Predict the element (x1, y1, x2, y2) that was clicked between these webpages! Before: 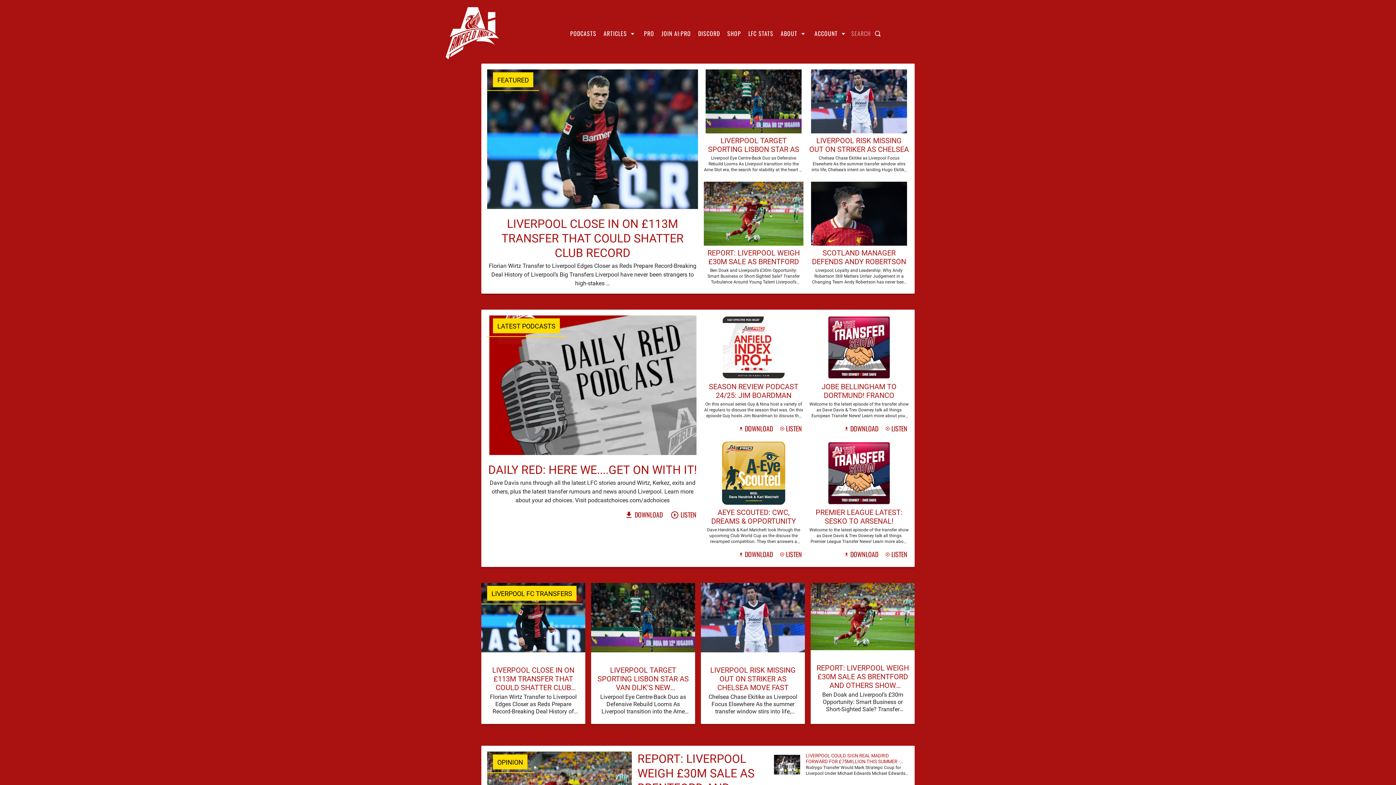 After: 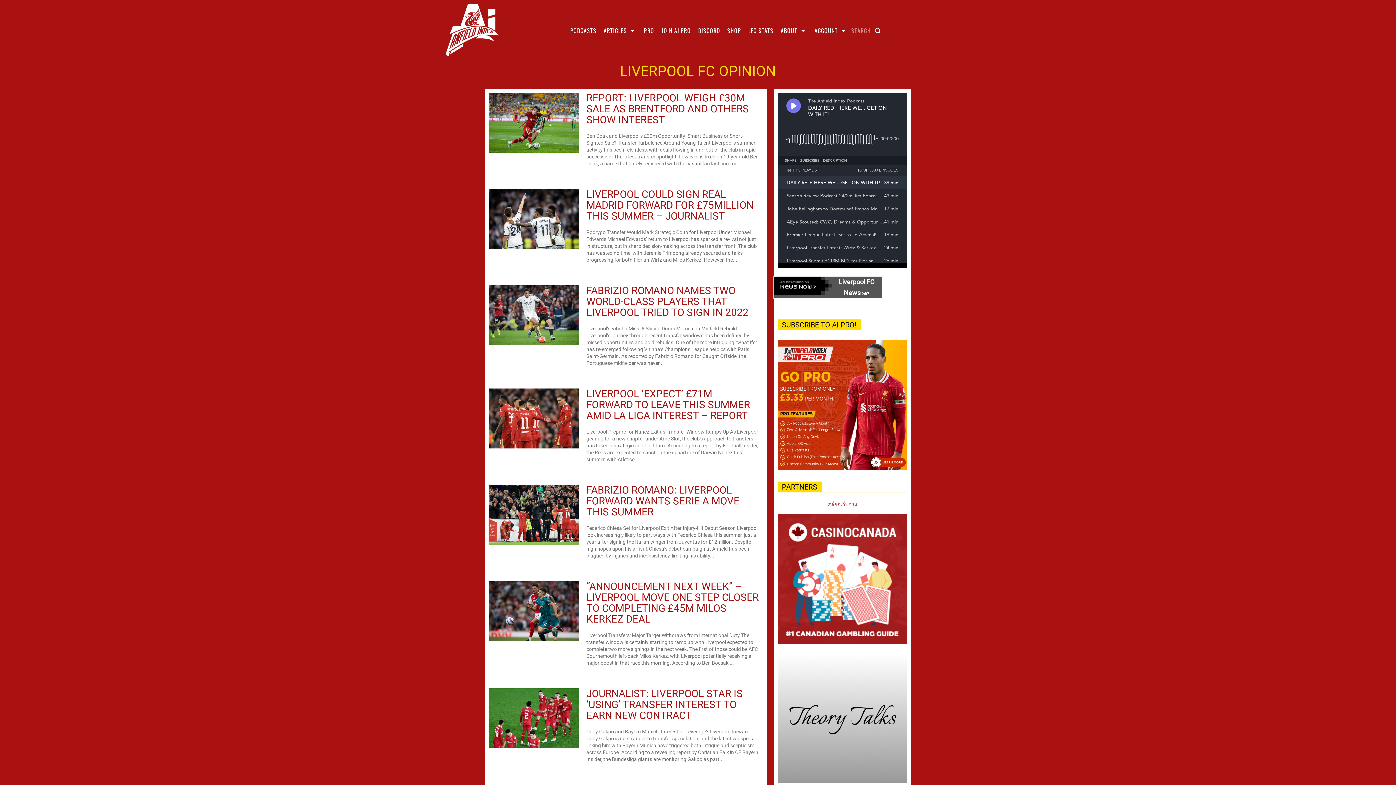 Action: bbox: (493, 754, 527, 769) label: OPINION